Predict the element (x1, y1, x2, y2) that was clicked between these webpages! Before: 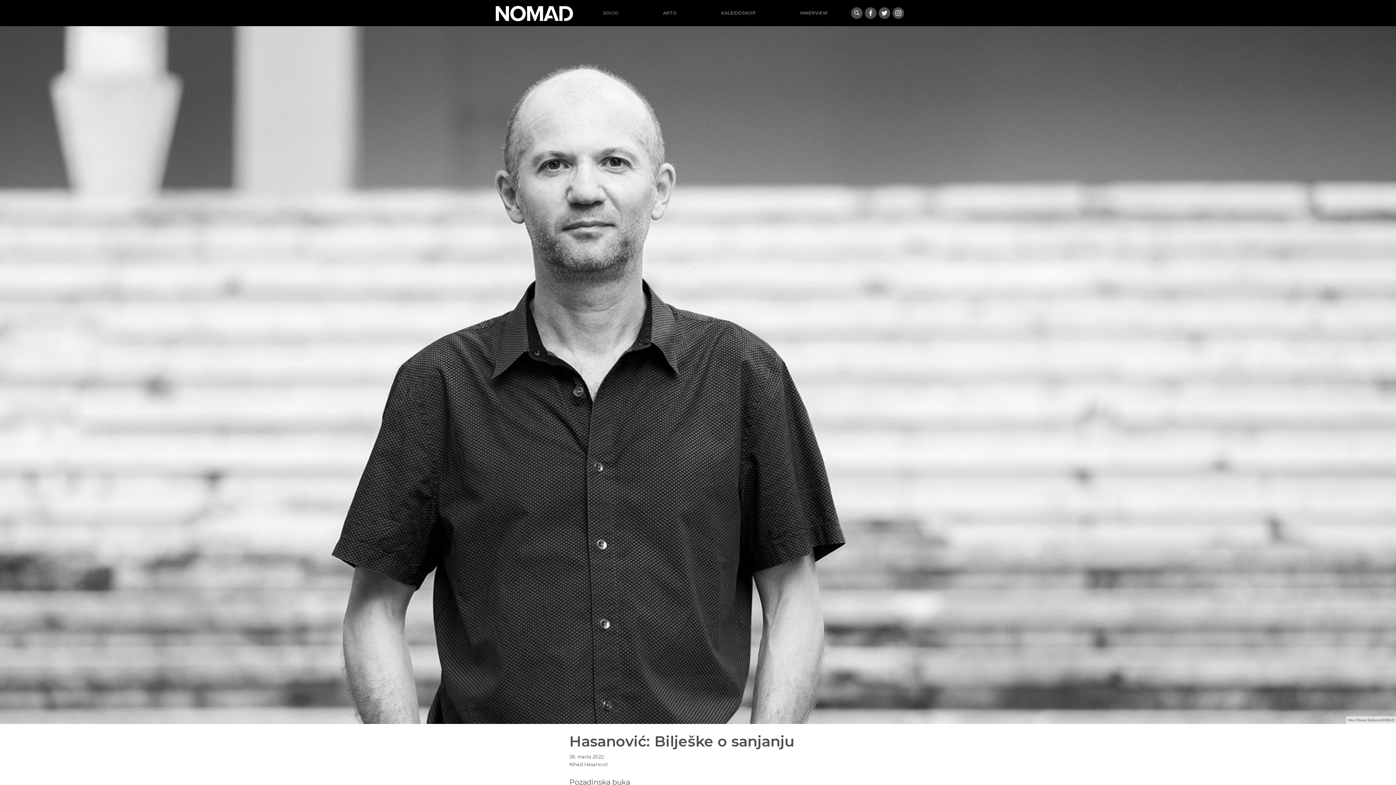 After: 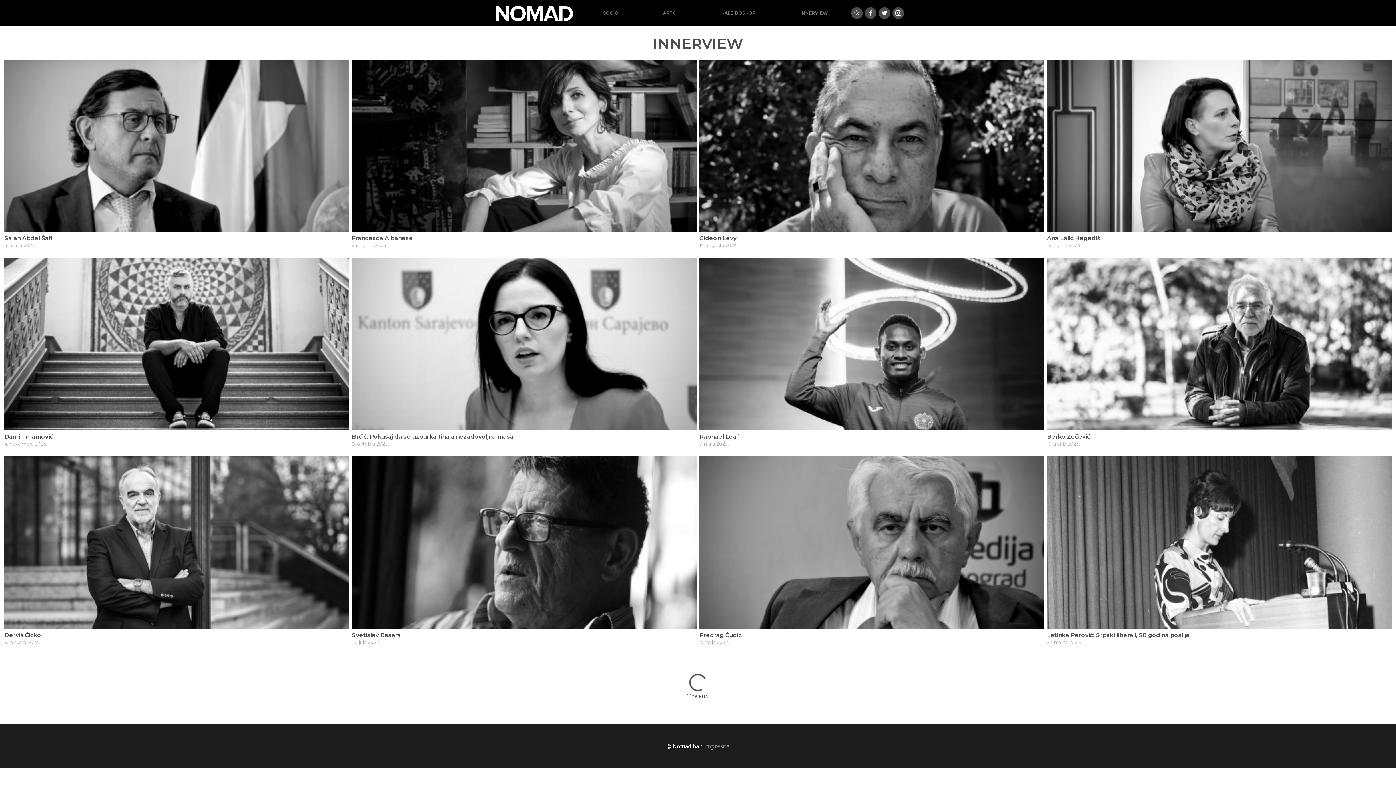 Action: label: INNERVIEW bbox: (797, 6, 830, 19)